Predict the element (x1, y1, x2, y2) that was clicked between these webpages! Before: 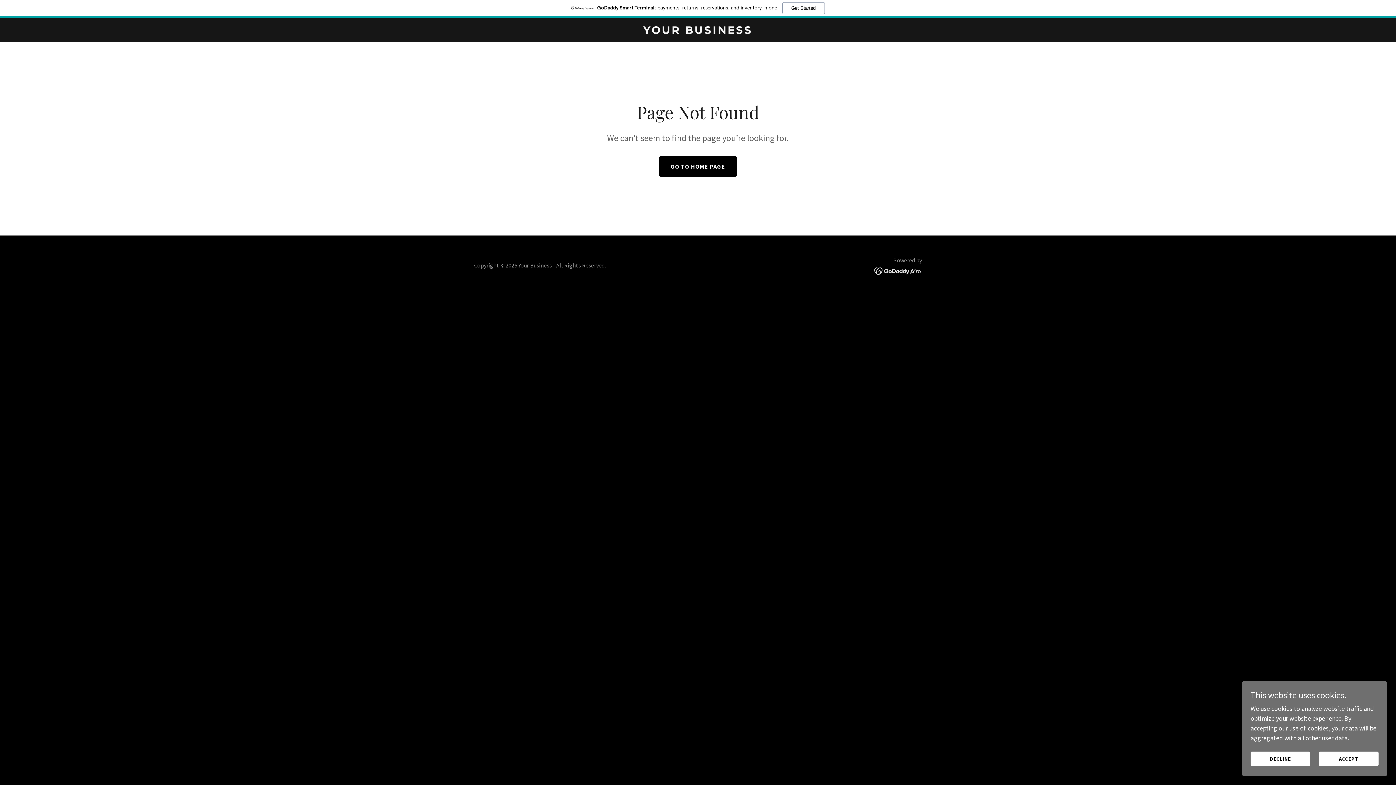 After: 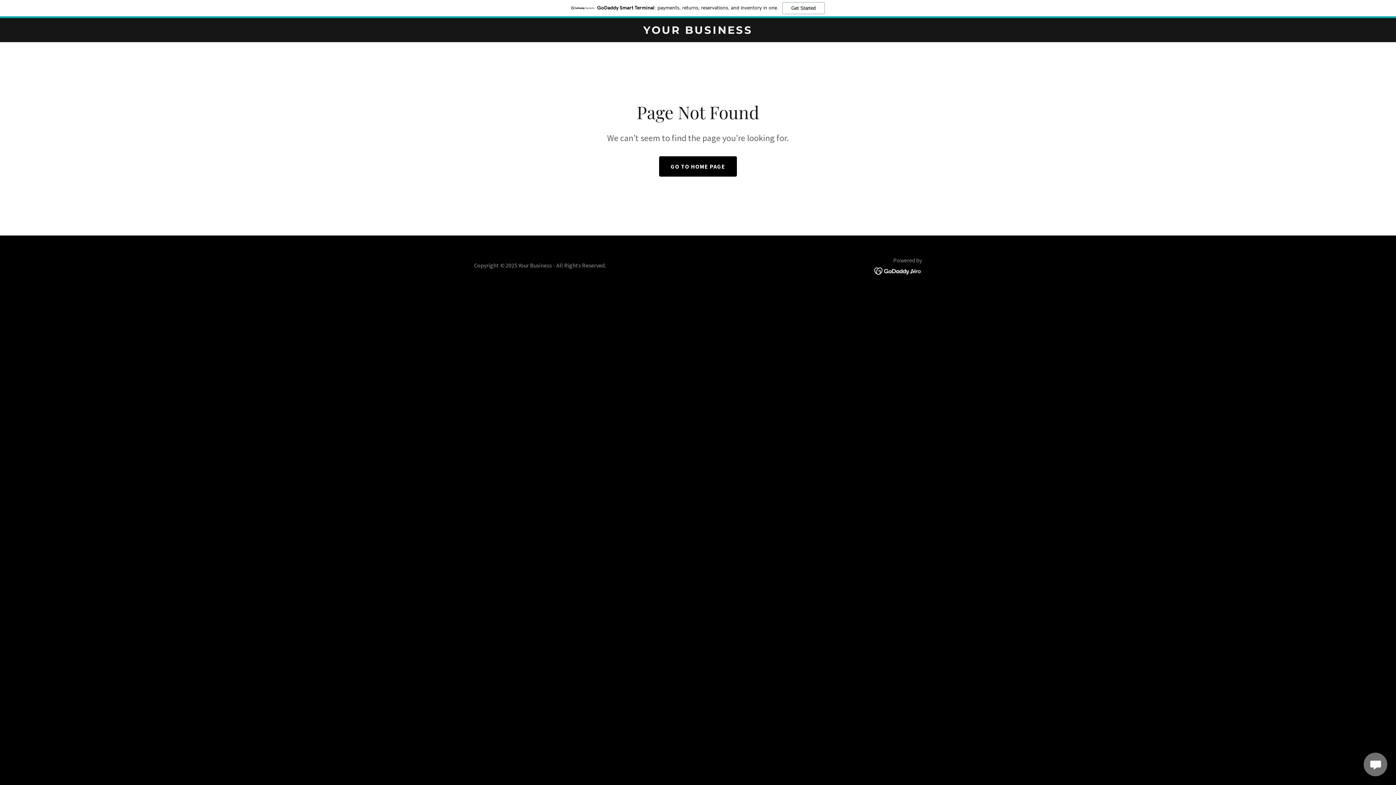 Action: label: ACCEPT bbox: (1319, 752, 1378, 766)